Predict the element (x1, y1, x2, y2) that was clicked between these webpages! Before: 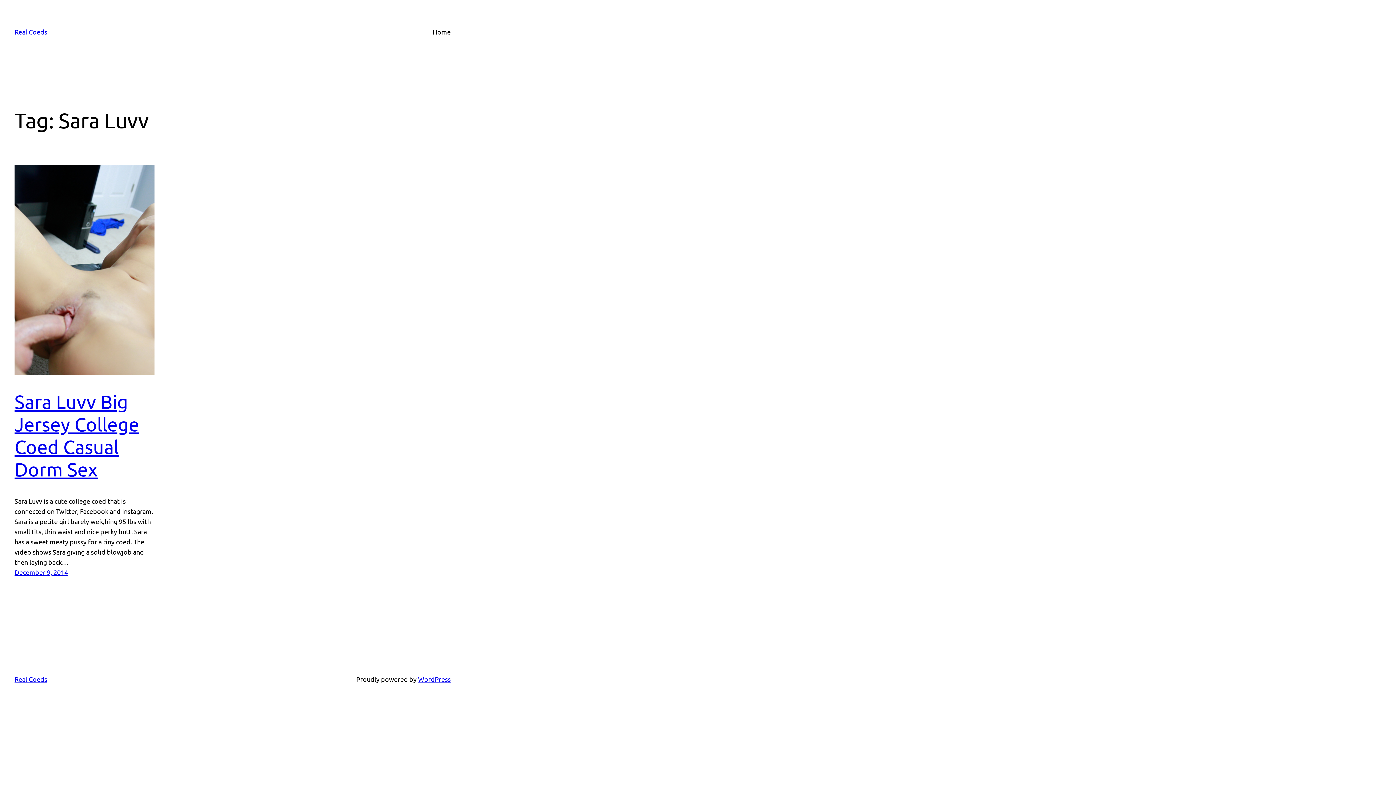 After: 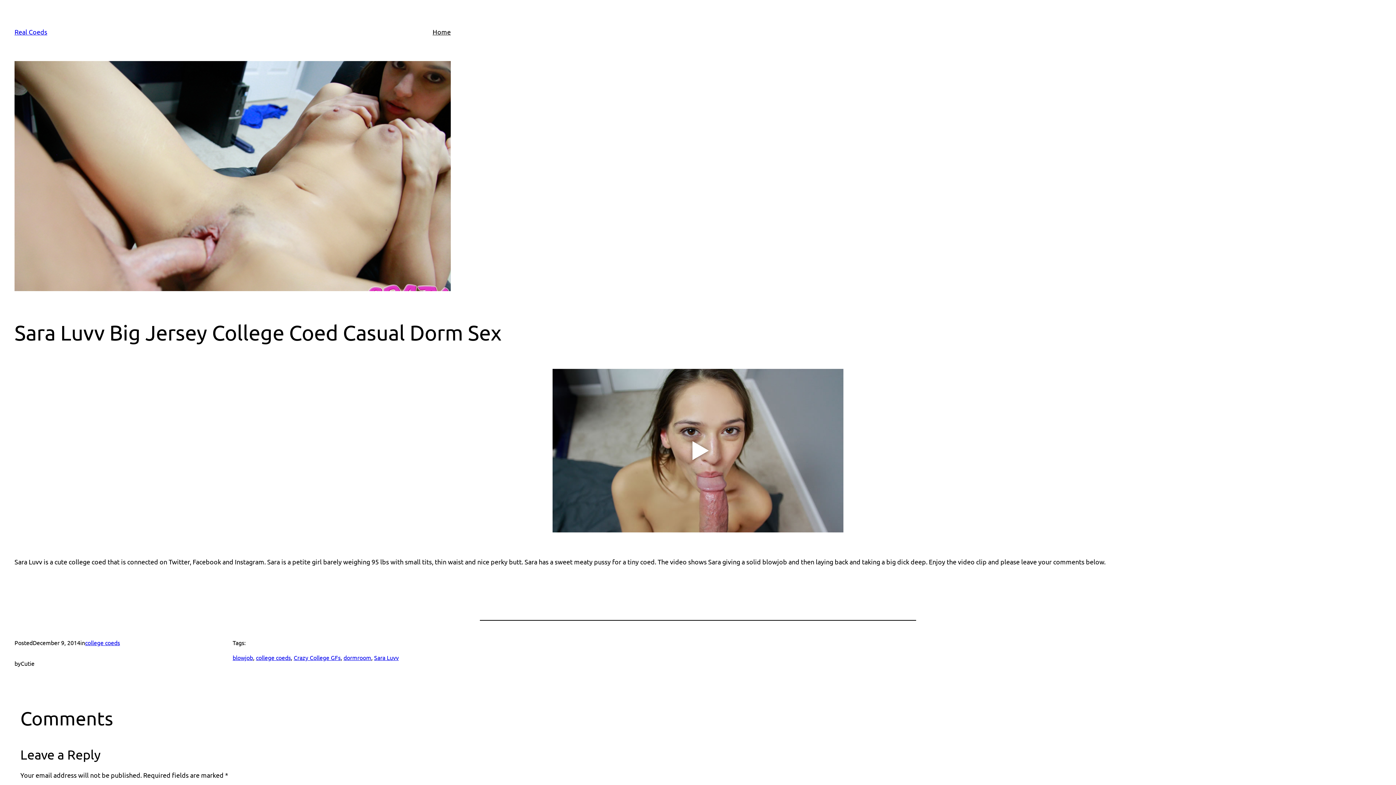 Action: bbox: (14, 568, 68, 576) label: December 9, 2014